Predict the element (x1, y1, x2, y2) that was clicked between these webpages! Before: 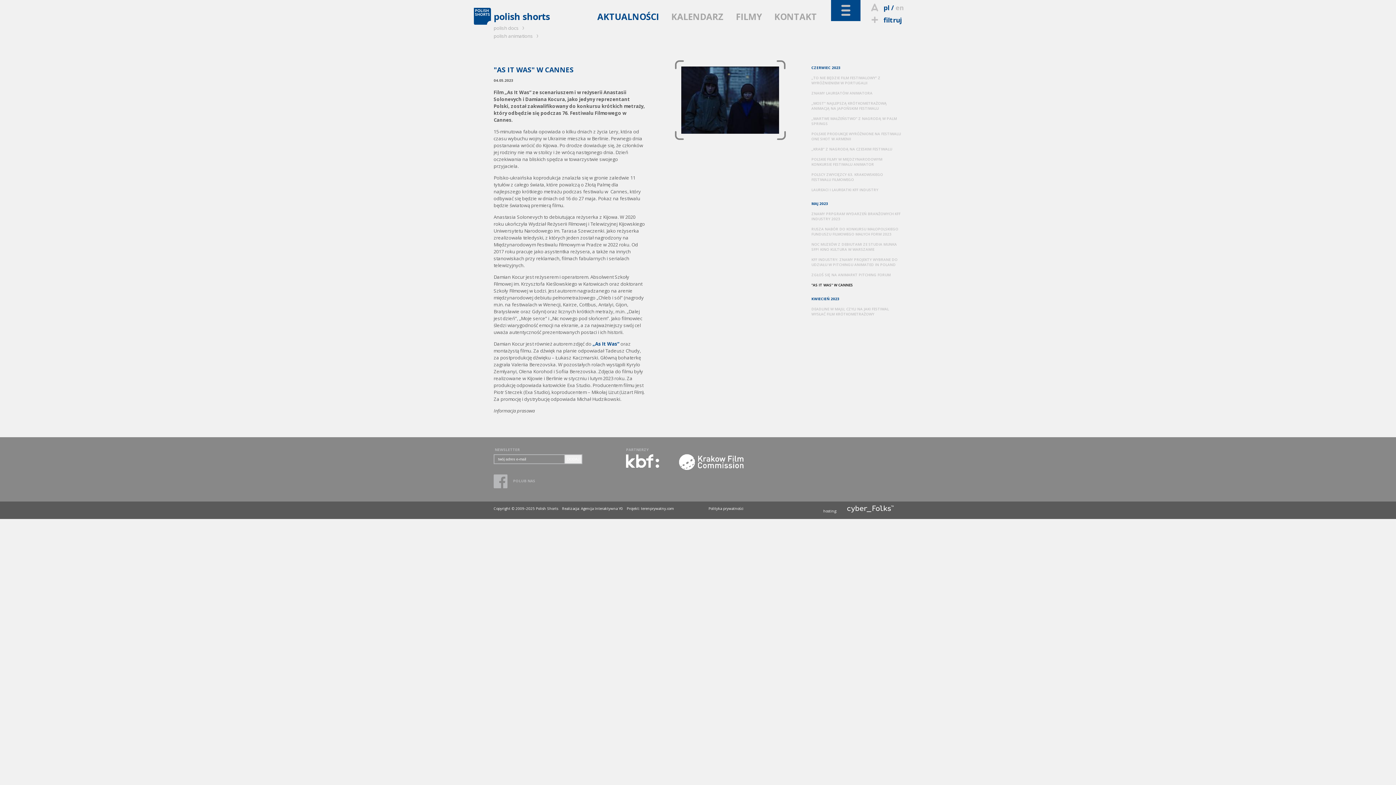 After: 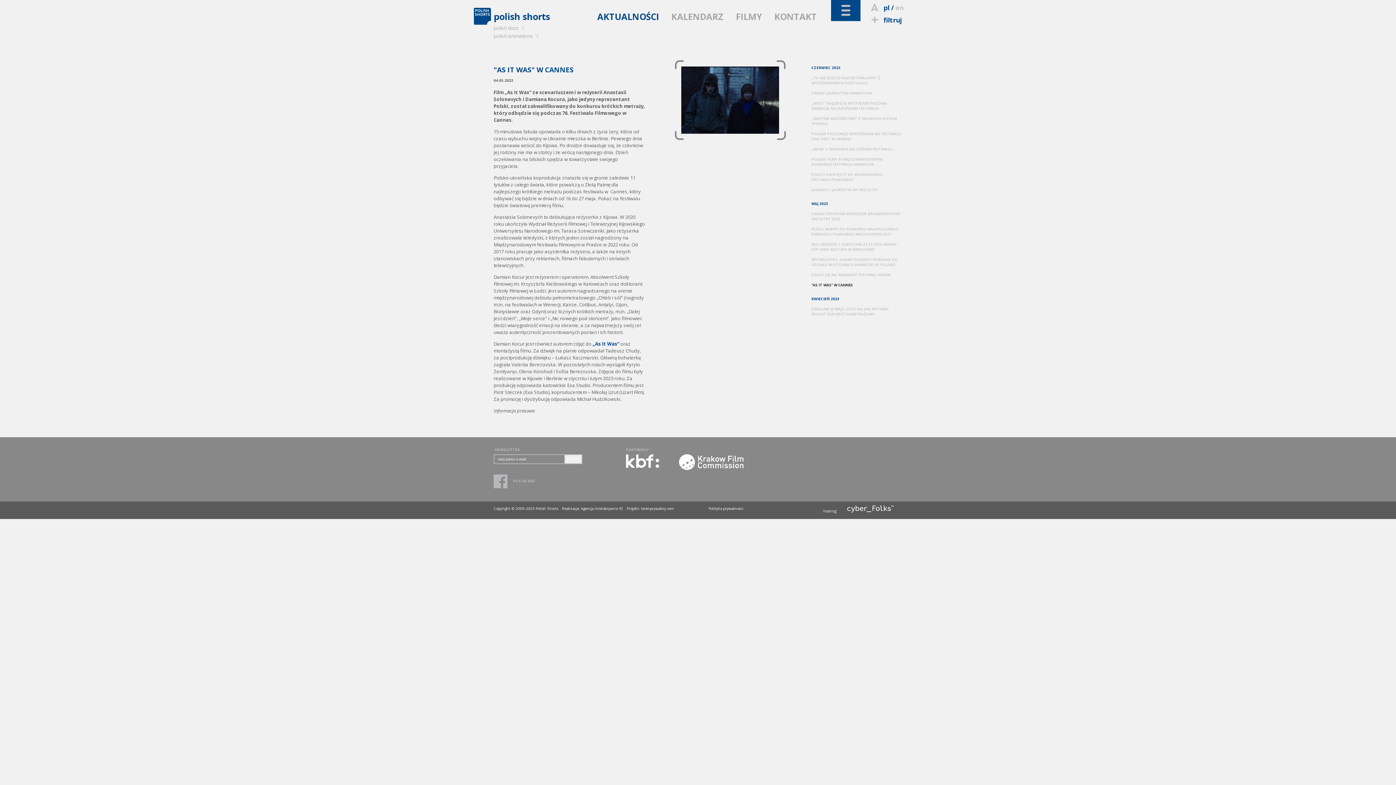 Action: bbox: (883, 3, 889, 12) label: pl